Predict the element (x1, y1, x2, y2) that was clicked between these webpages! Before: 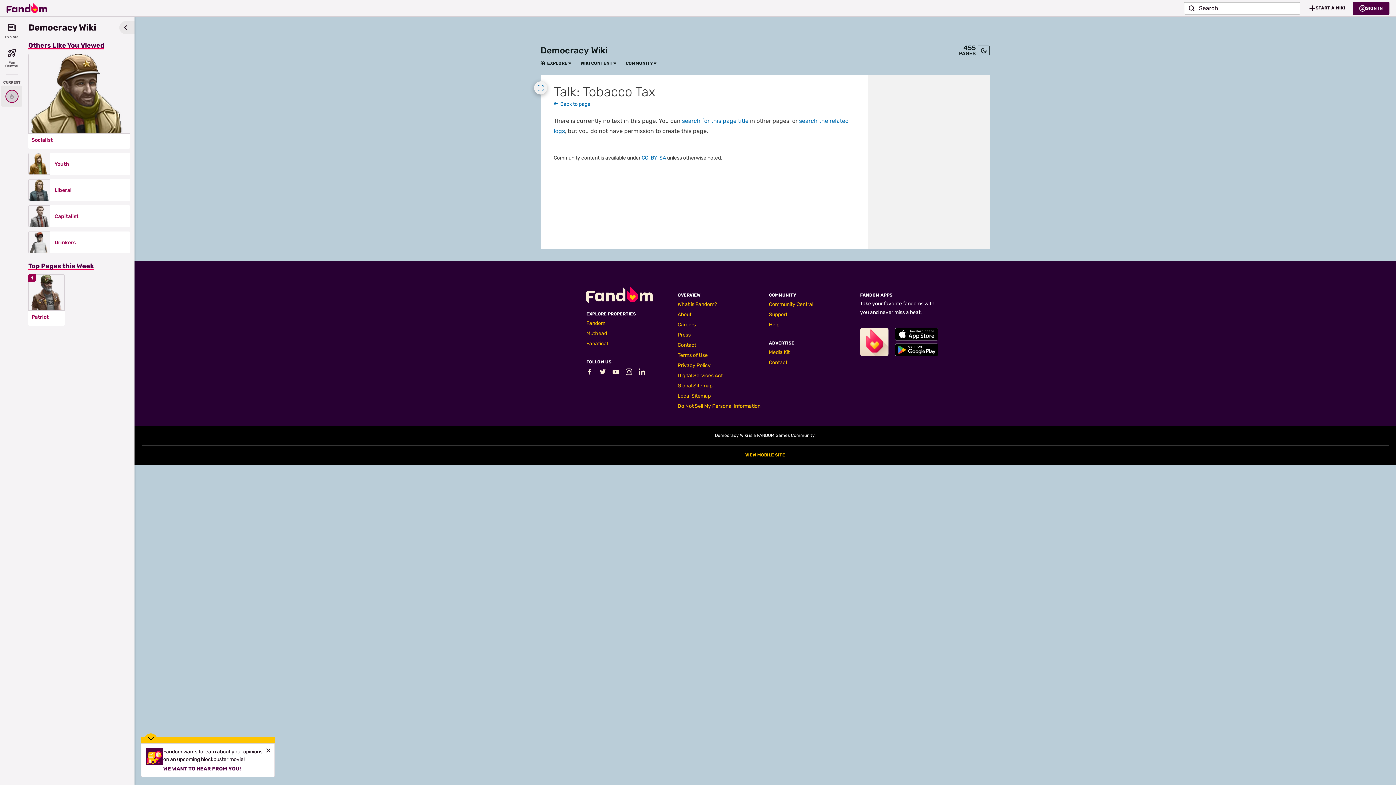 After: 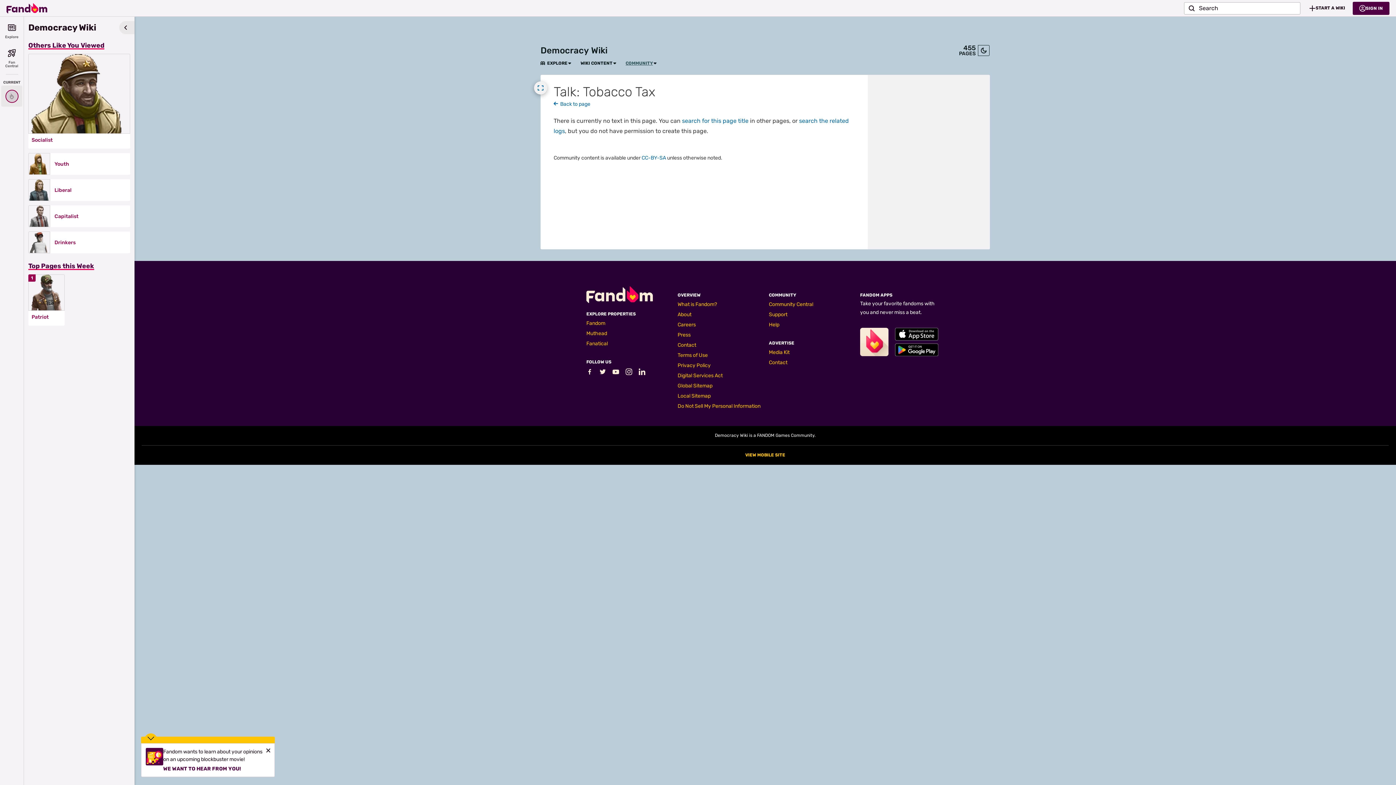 Action: label: COMMUNITY bbox: (625, 60, 653, 66)